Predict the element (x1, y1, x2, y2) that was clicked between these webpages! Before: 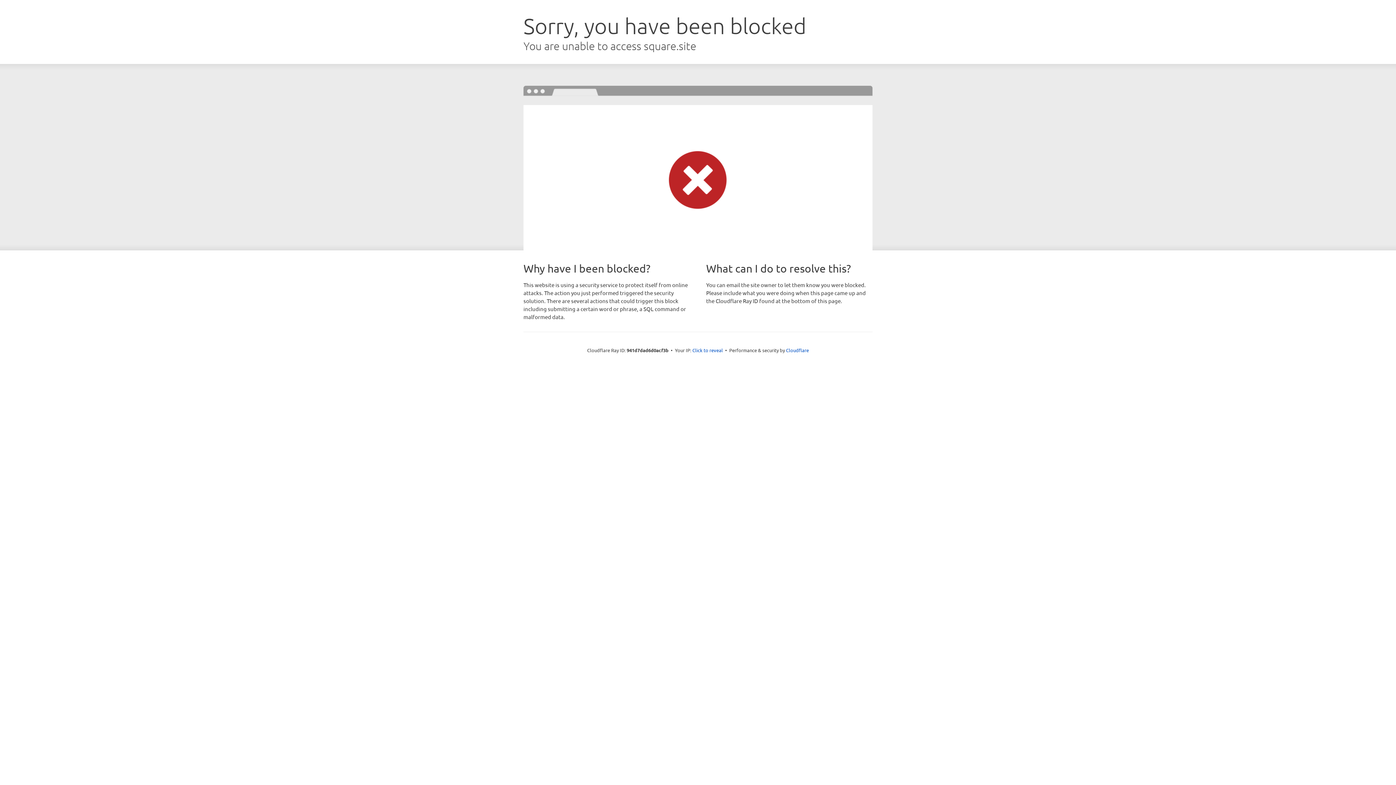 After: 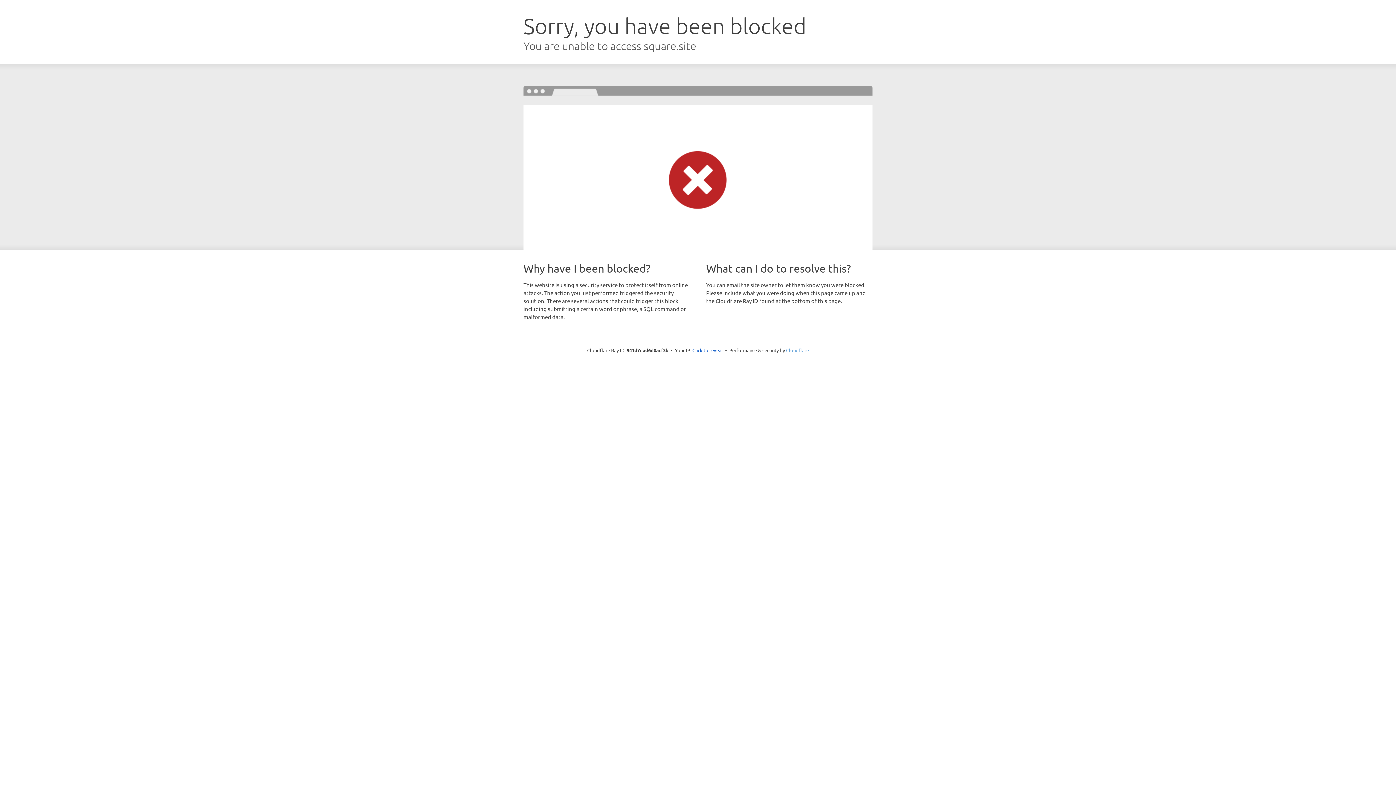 Action: label: Cloudflare bbox: (786, 347, 809, 353)